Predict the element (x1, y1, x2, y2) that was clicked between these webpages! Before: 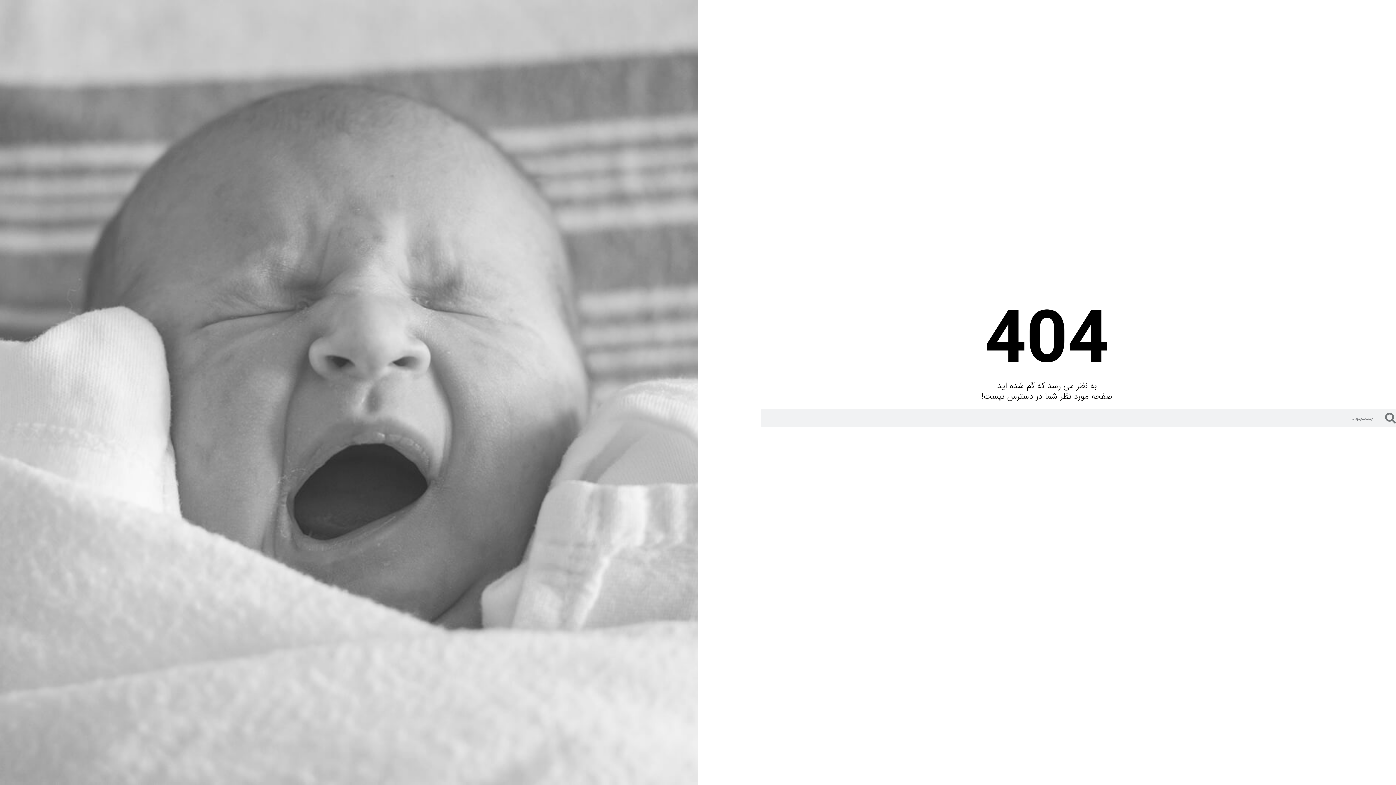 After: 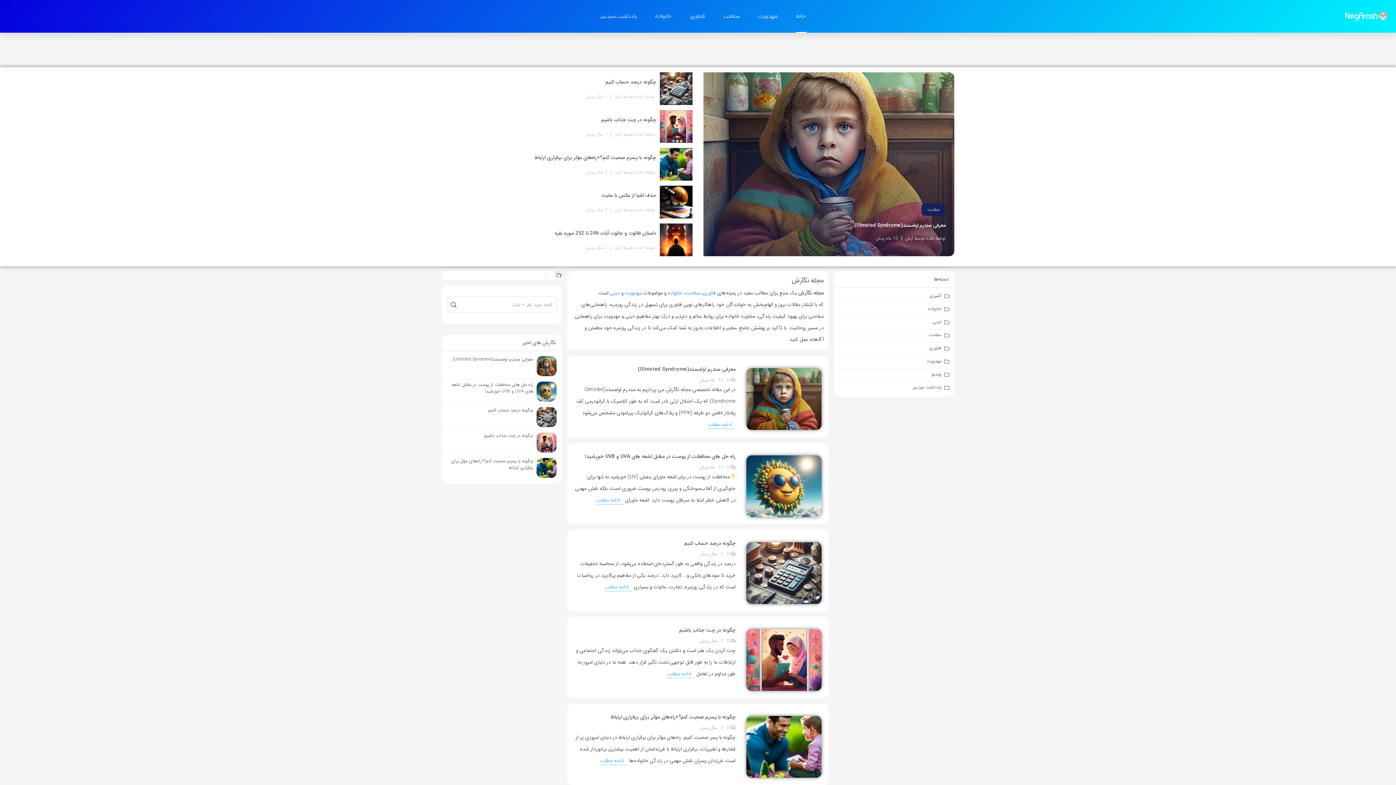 Action: bbox: (1005, 452, 1091, 473) label: صفحه اصلی مجله